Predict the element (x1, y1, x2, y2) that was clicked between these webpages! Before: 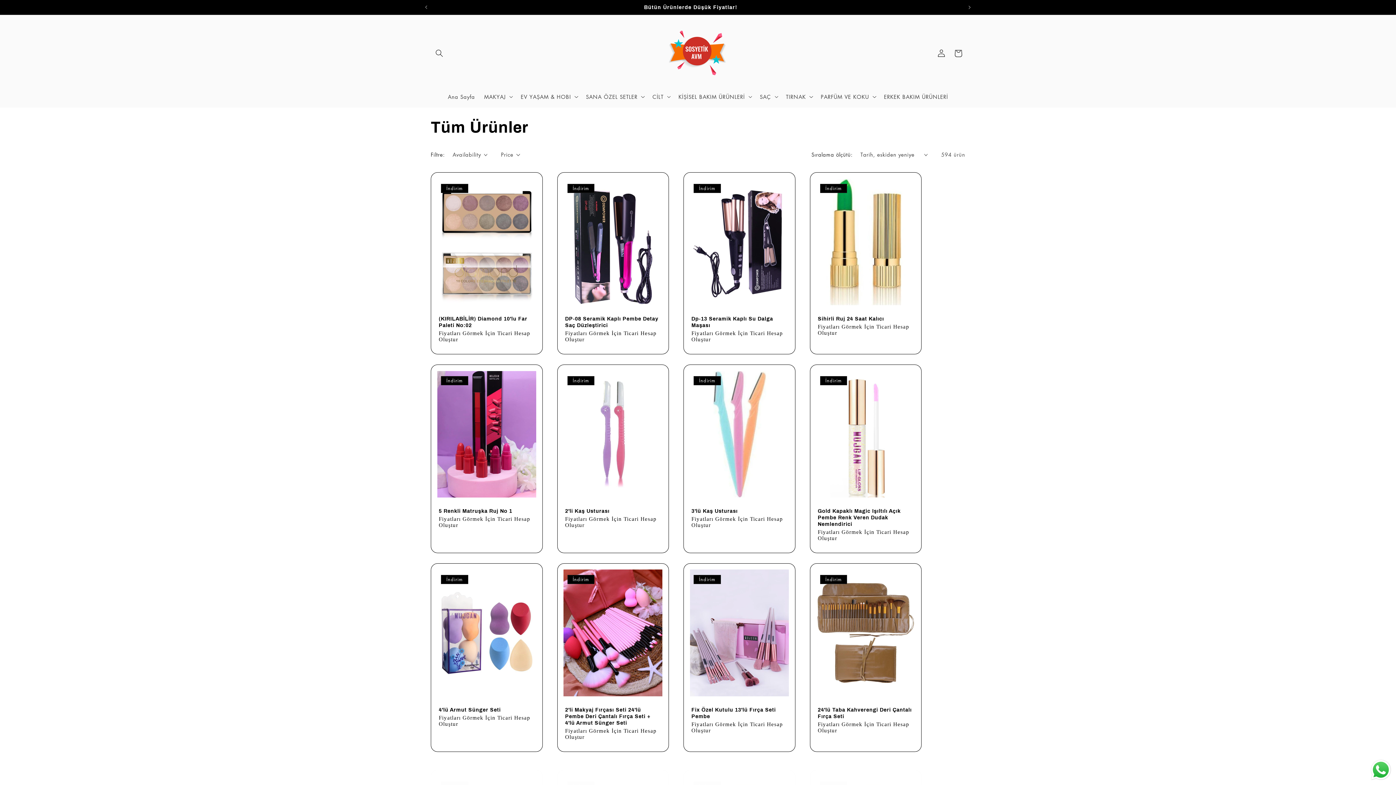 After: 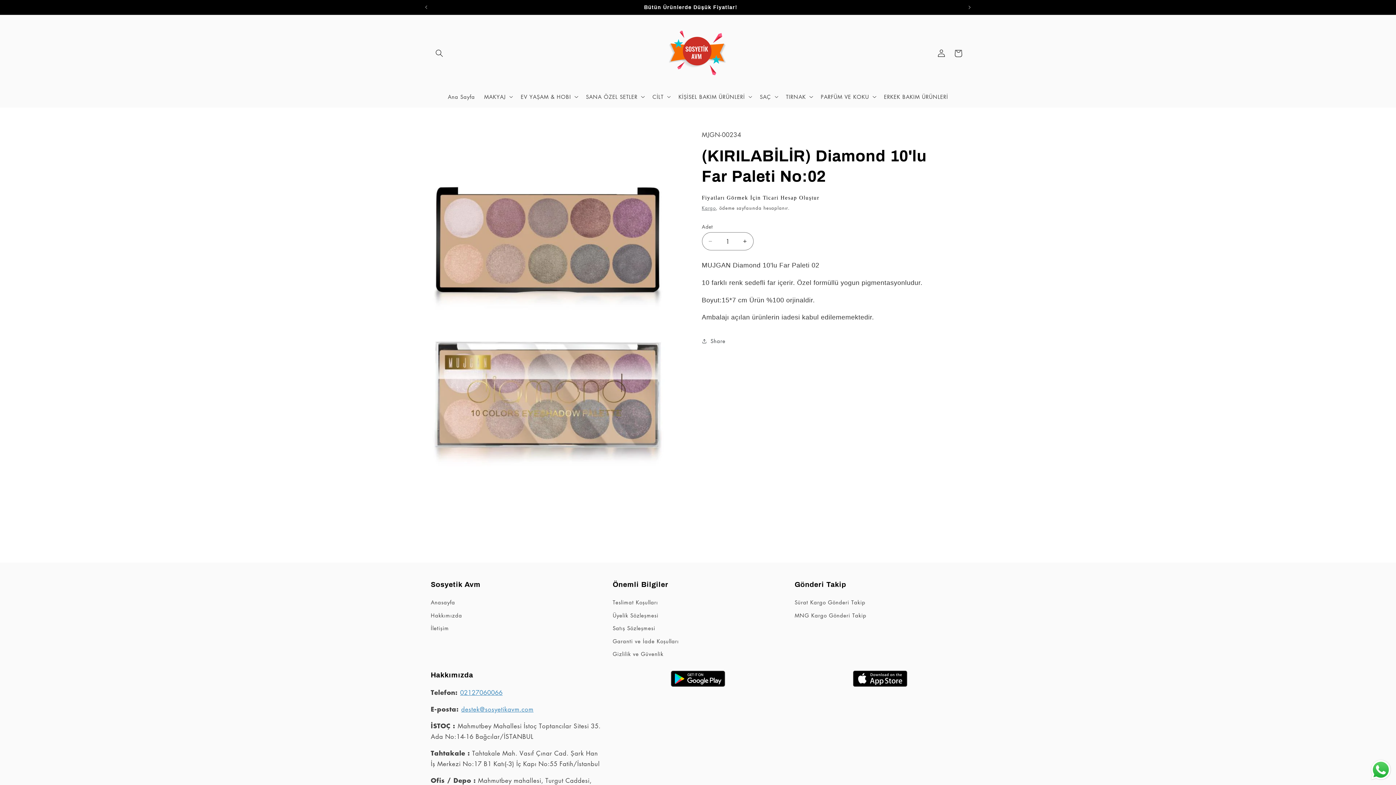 Action: label: (KIRILABİLİR) Diamond 10'lu Far Paleti No:02 bbox: (438, 315, 534, 328)